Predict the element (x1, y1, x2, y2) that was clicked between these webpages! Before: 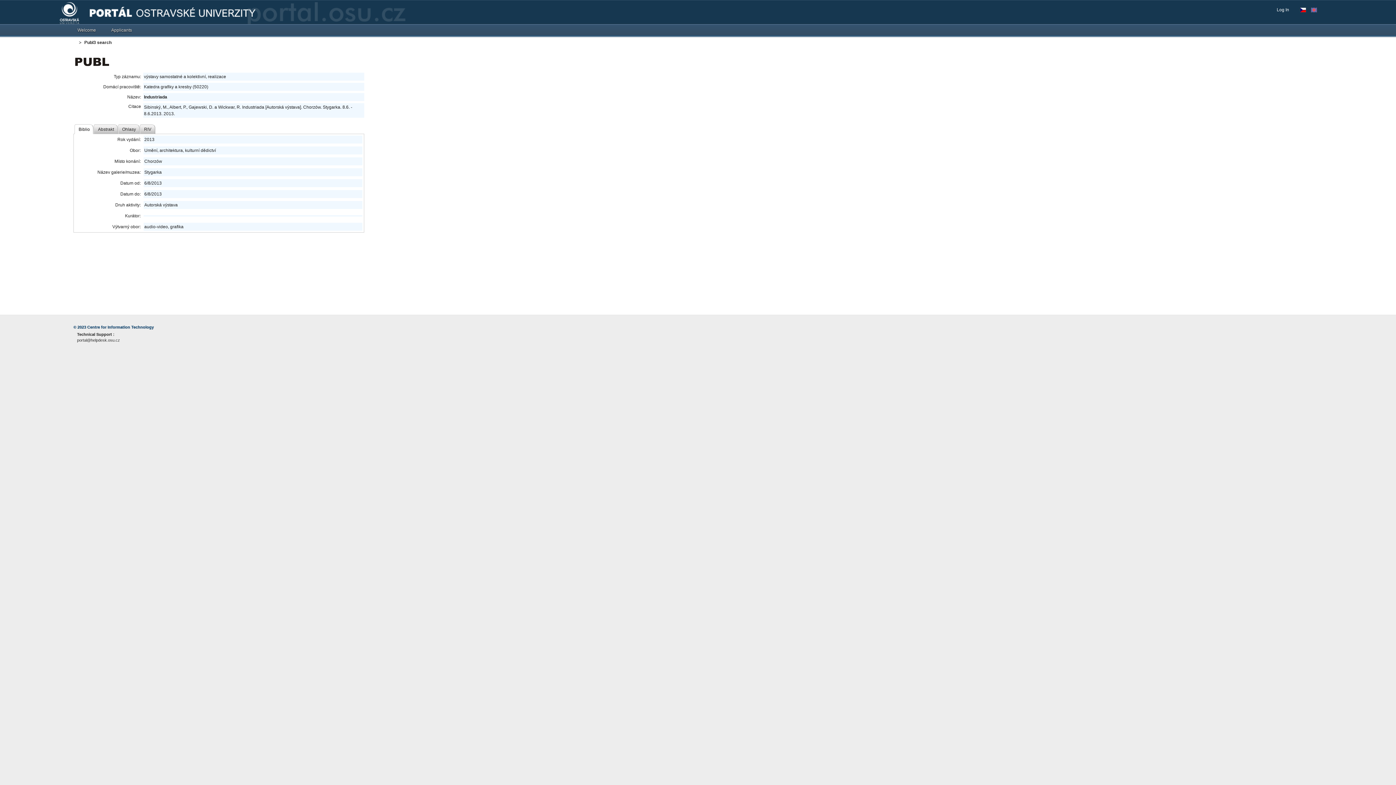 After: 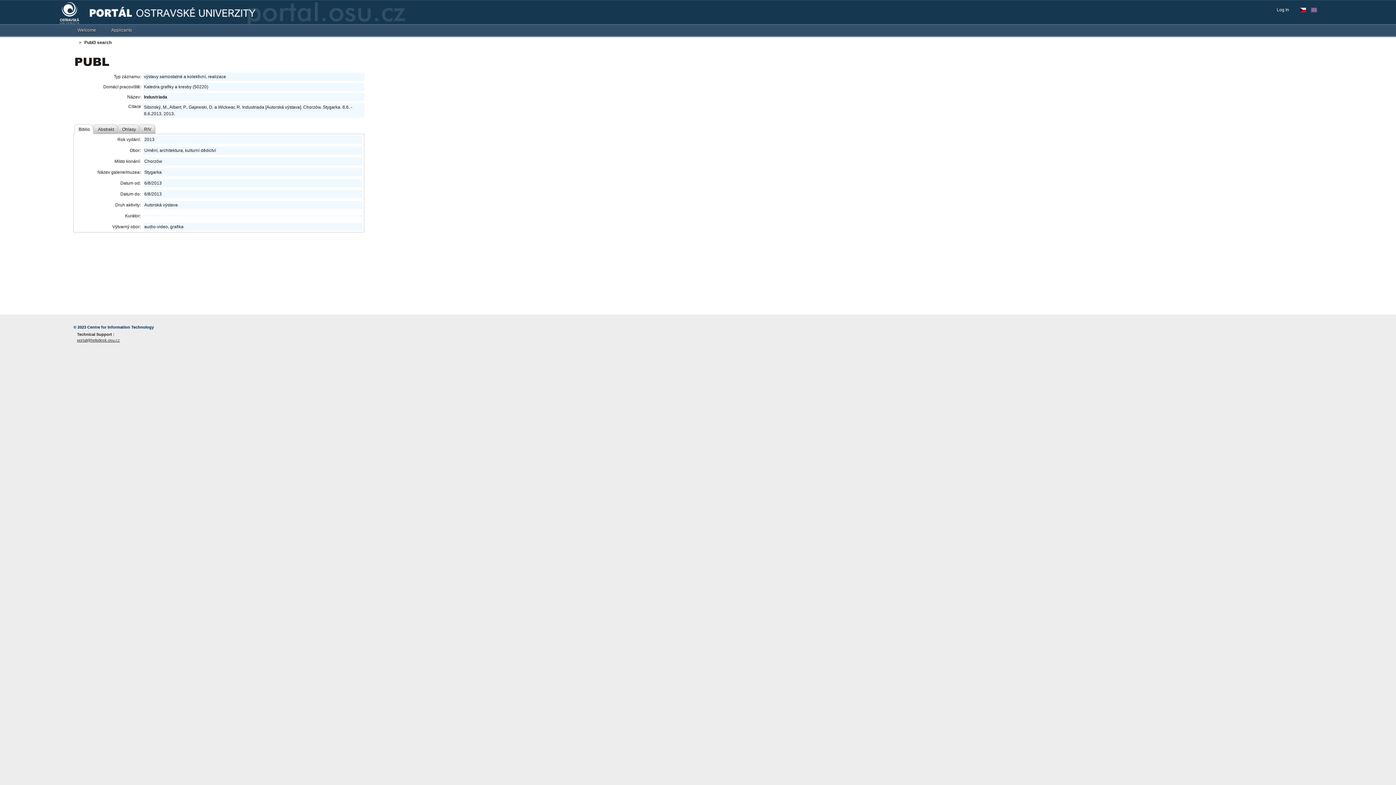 Action: bbox: (77, 337, 237, 343) label: portal@helpdesk.osu.cz